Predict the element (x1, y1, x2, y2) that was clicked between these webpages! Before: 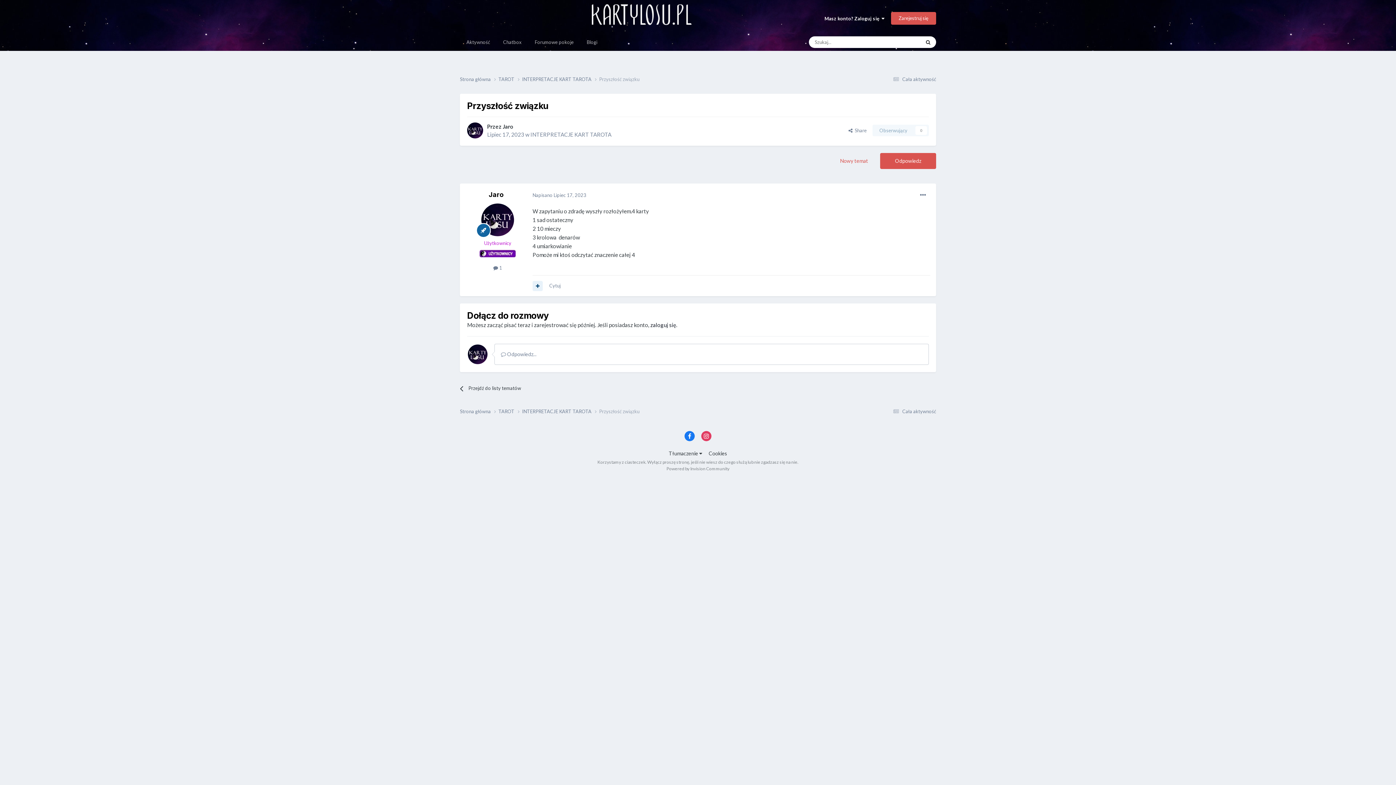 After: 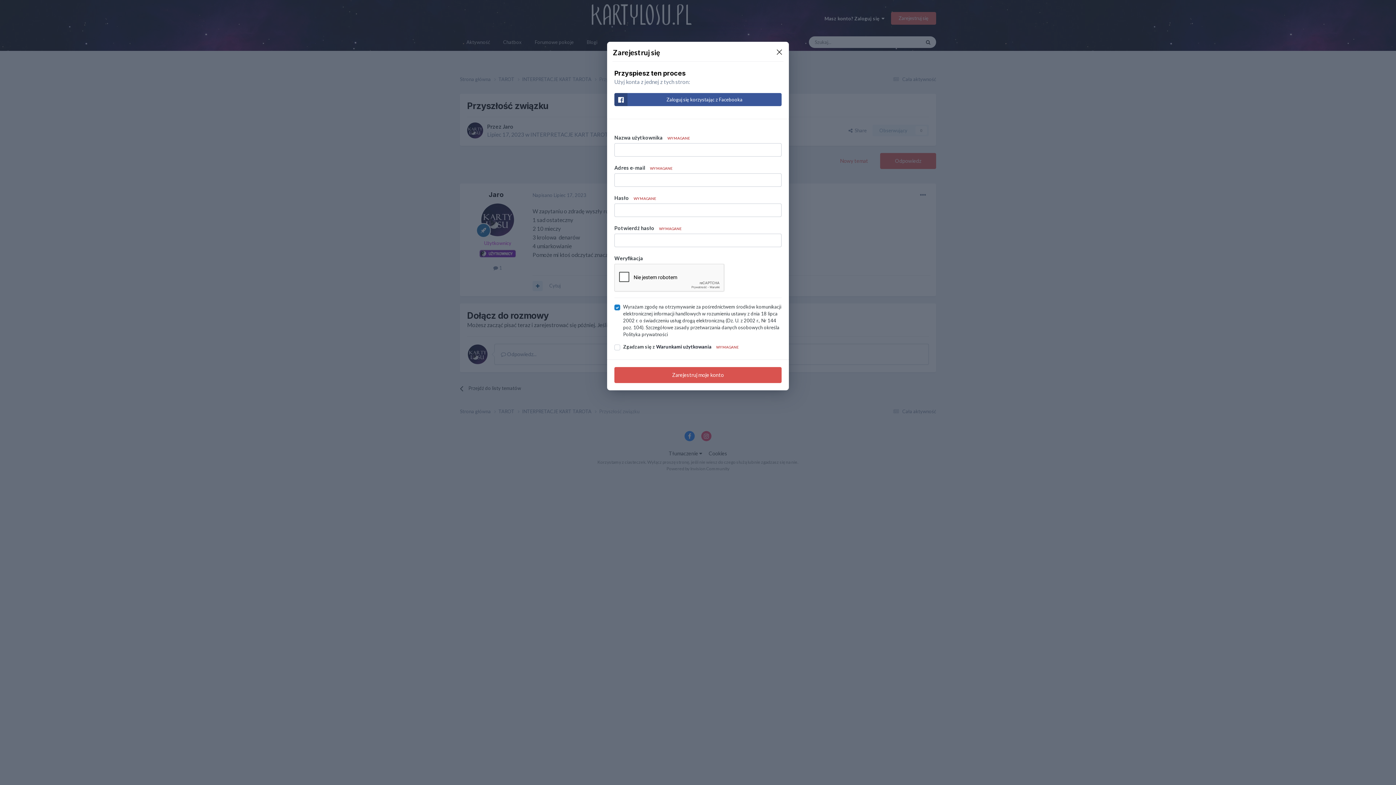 Action: bbox: (891, 11, 936, 24) label: Zarejestruj się